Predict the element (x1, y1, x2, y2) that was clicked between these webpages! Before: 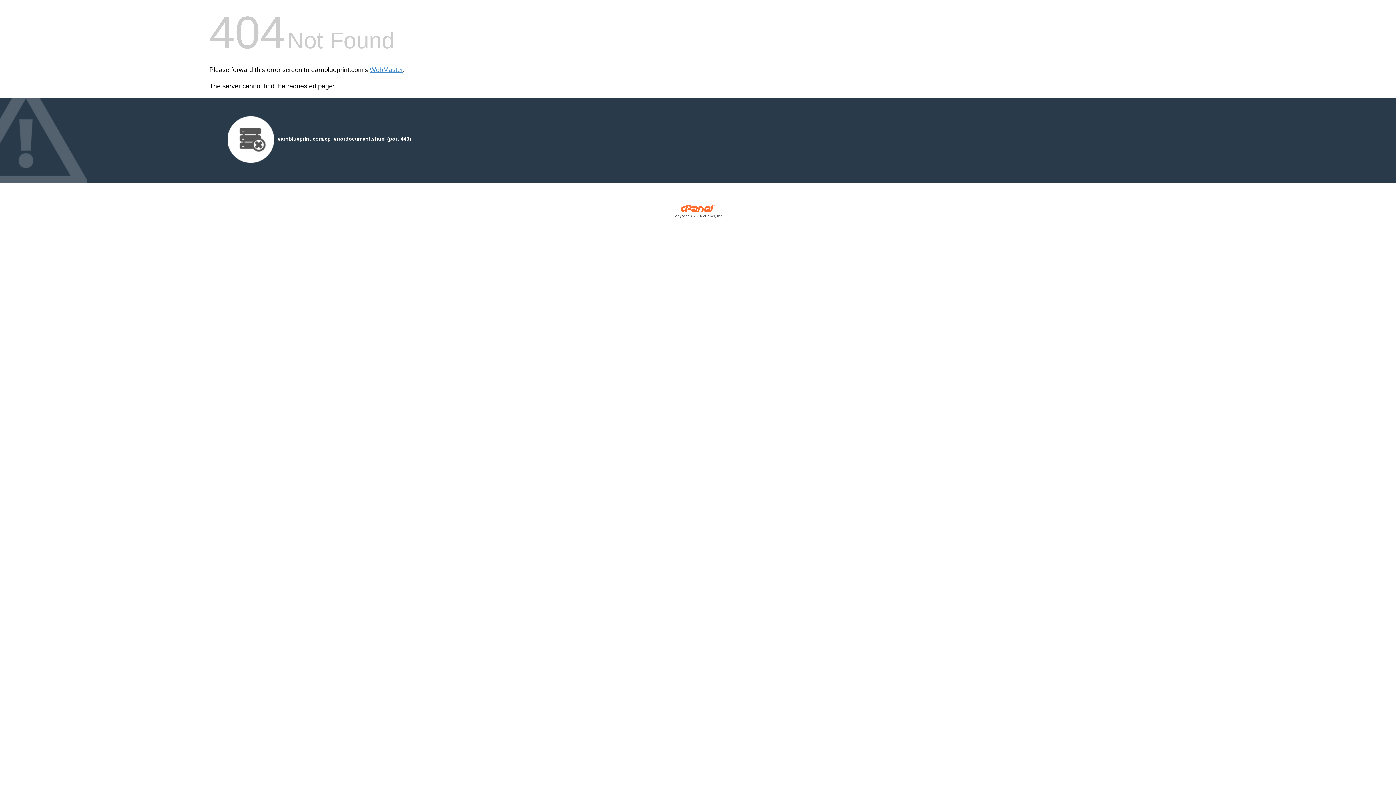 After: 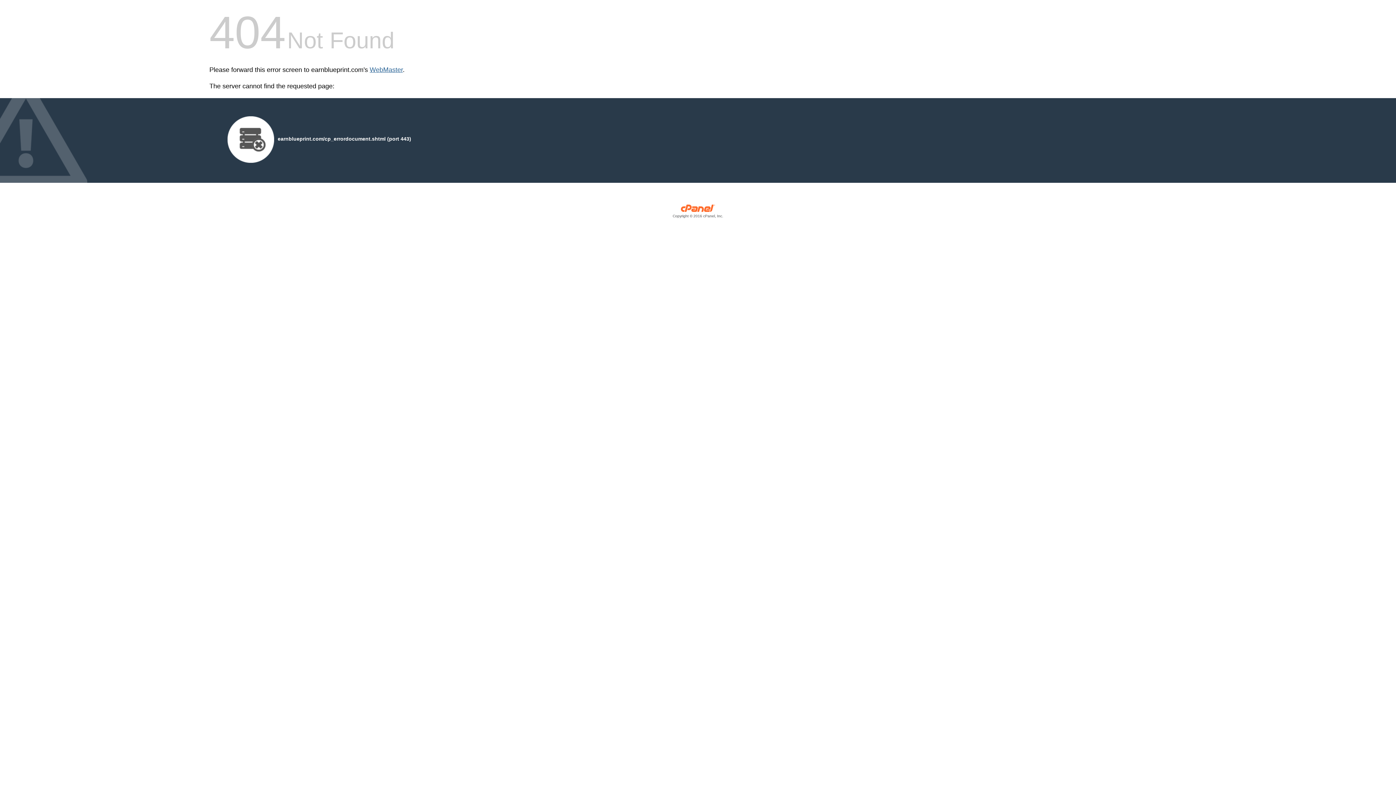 Action: bbox: (369, 66, 402, 73) label: WebMaster